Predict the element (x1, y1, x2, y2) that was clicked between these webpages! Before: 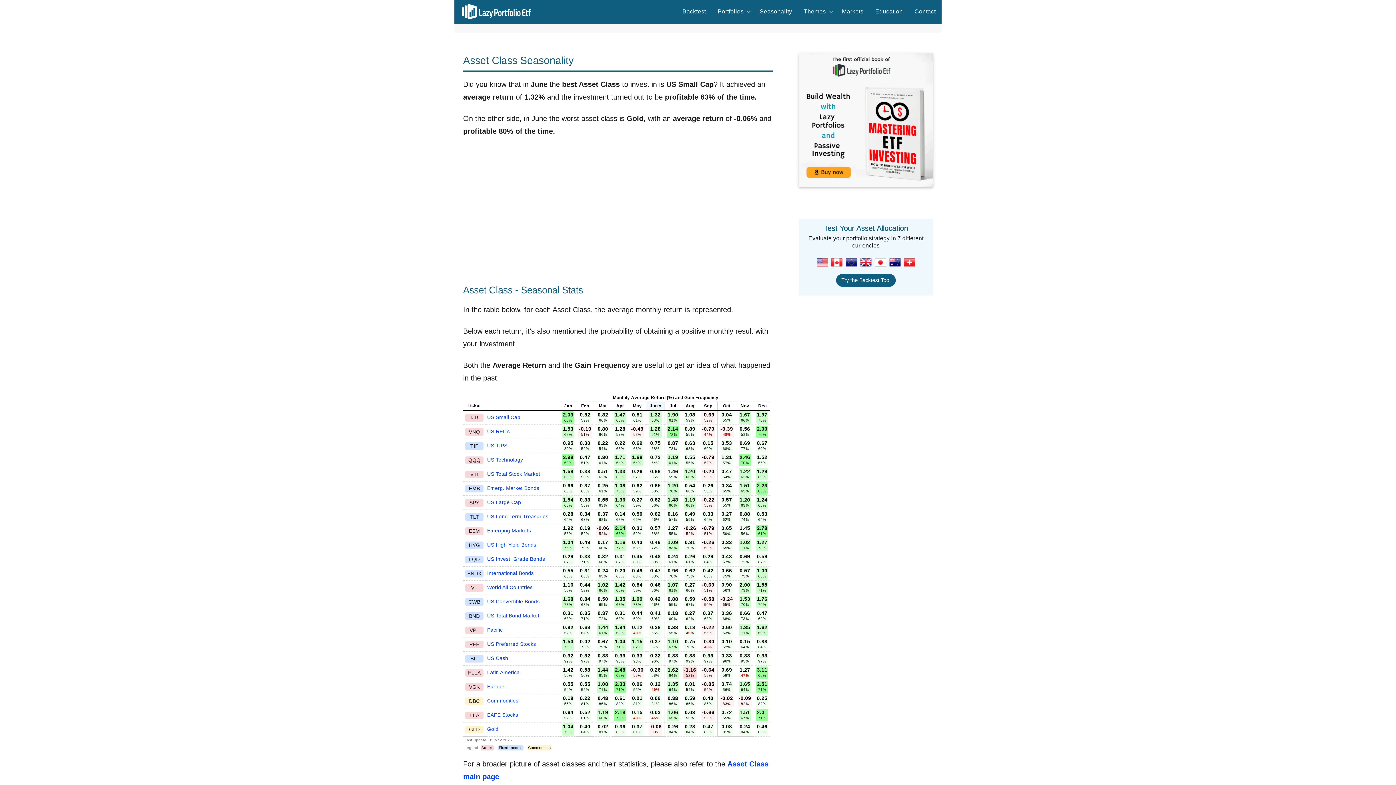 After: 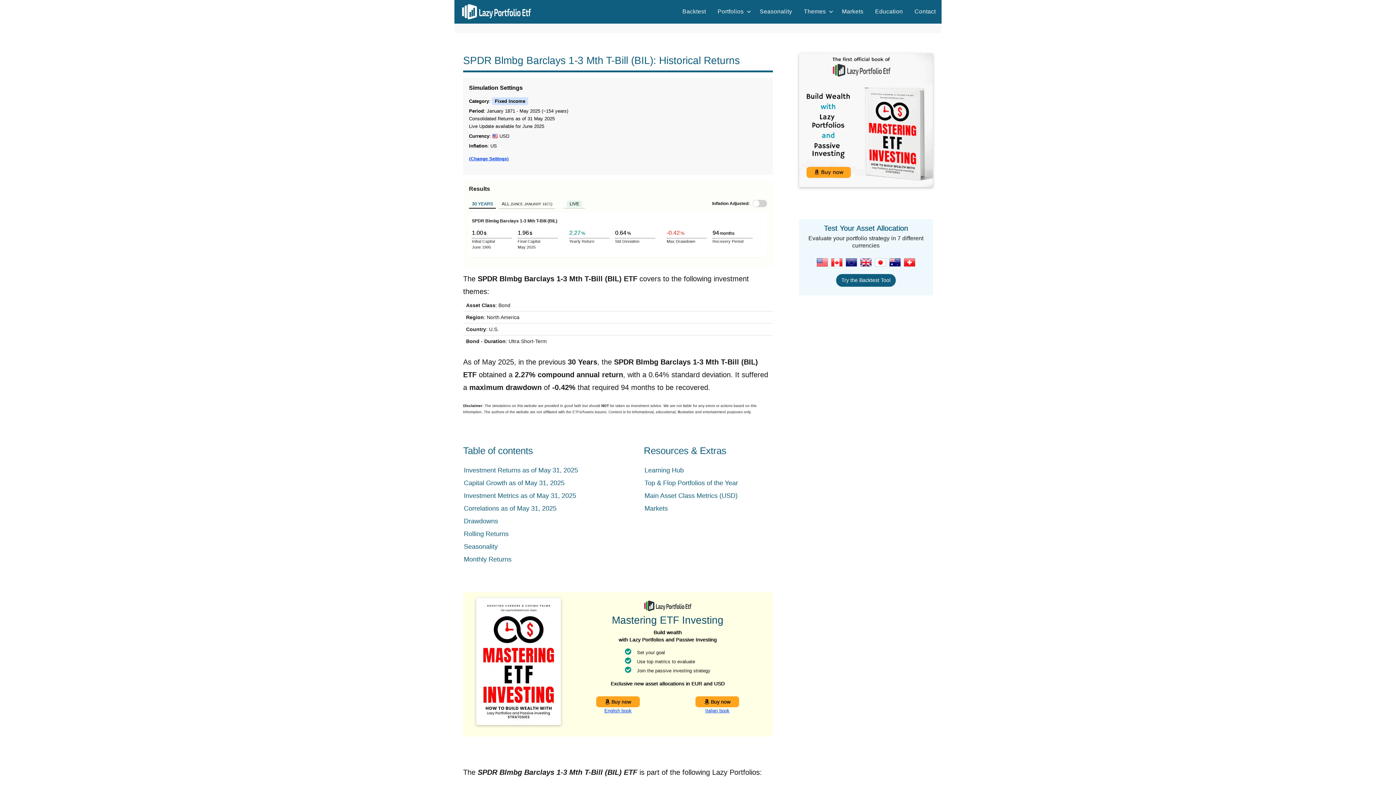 Action: bbox: (487, 655, 508, 661) label: US Cash
